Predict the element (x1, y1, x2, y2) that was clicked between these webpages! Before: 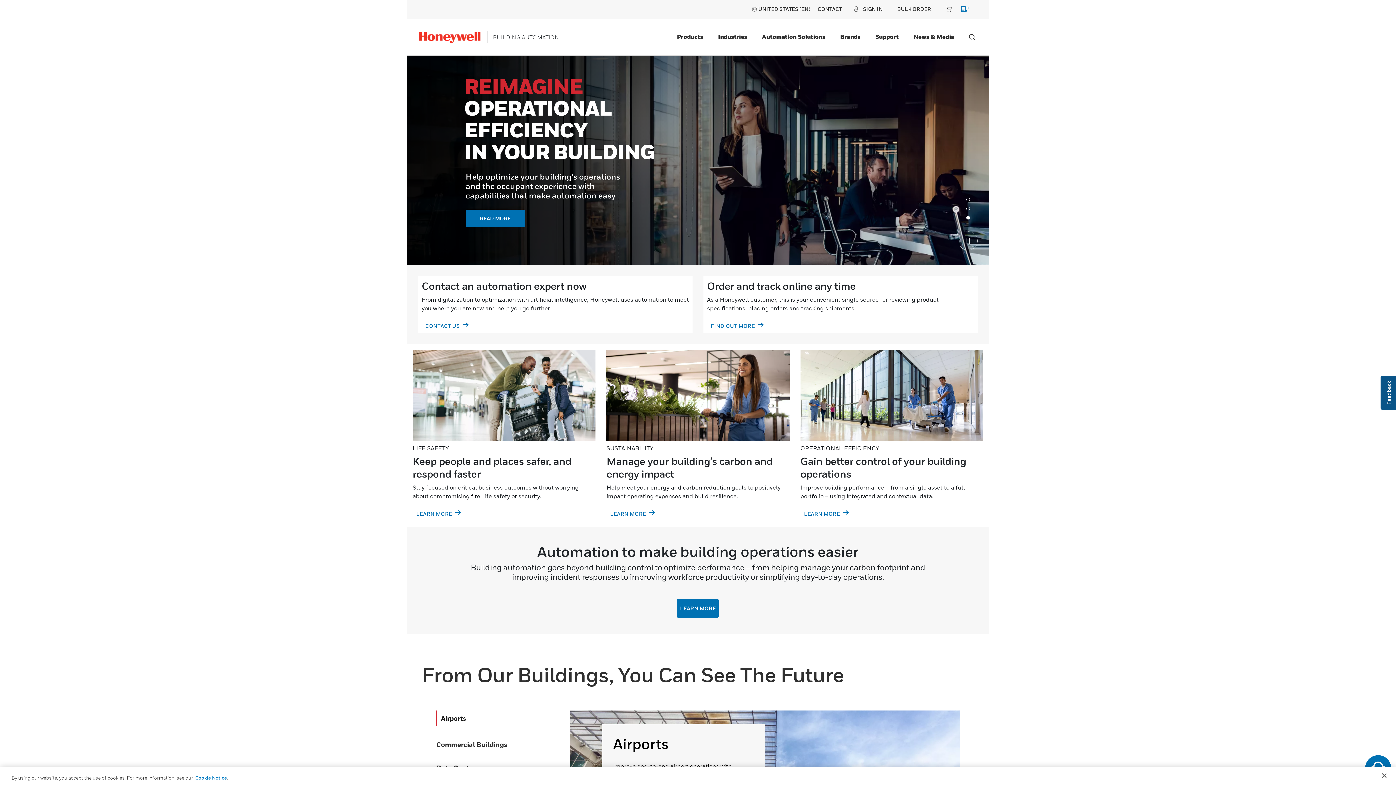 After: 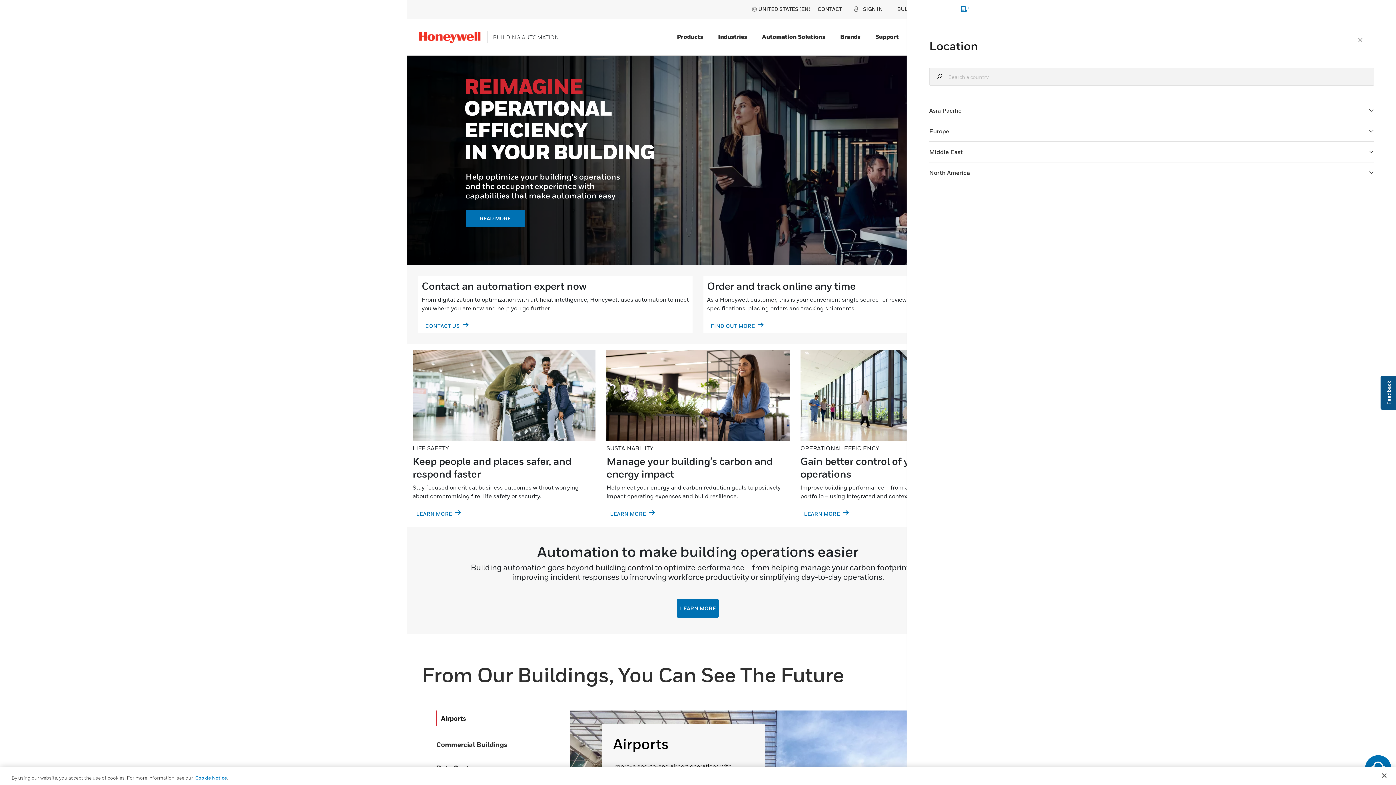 Action: bbox: (751, 5, 810, 12) label: countryLangFlyout